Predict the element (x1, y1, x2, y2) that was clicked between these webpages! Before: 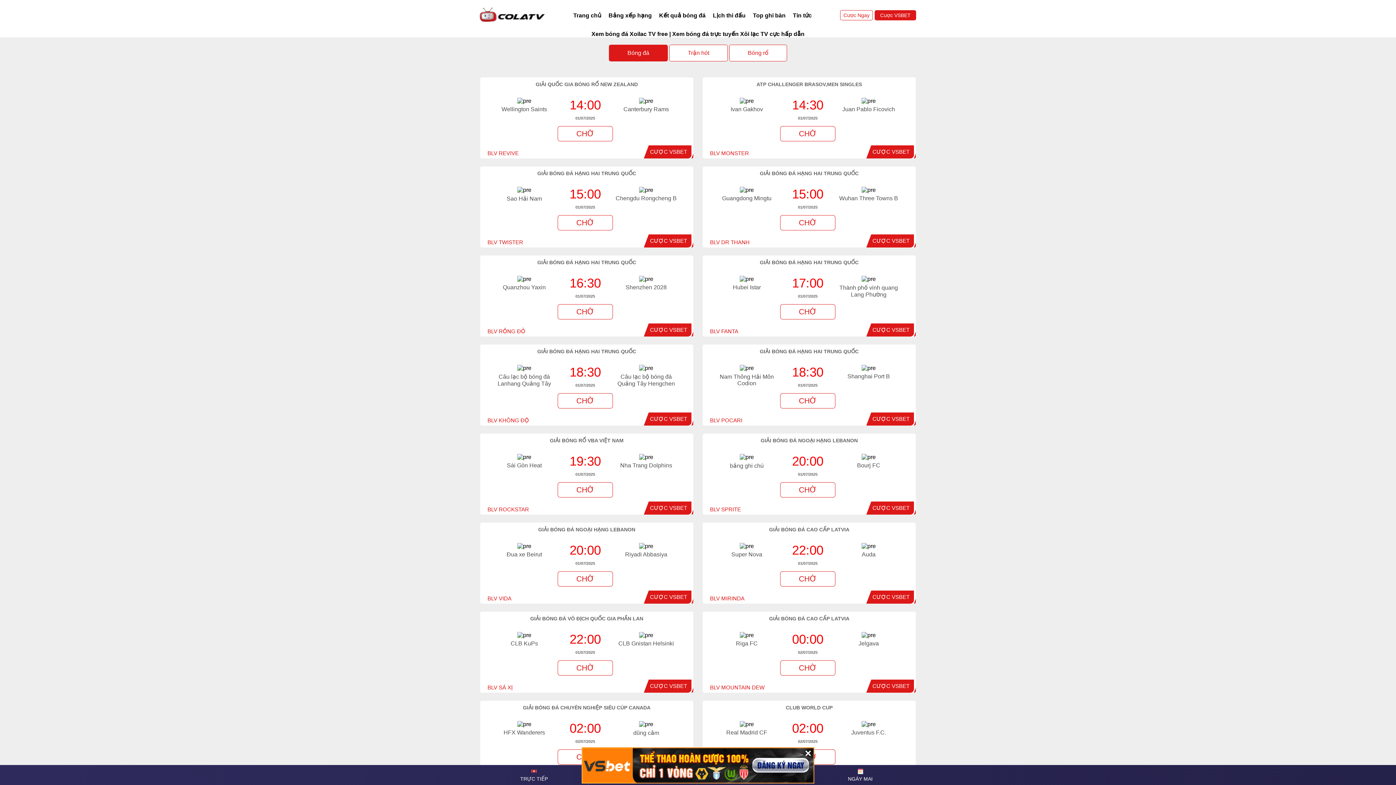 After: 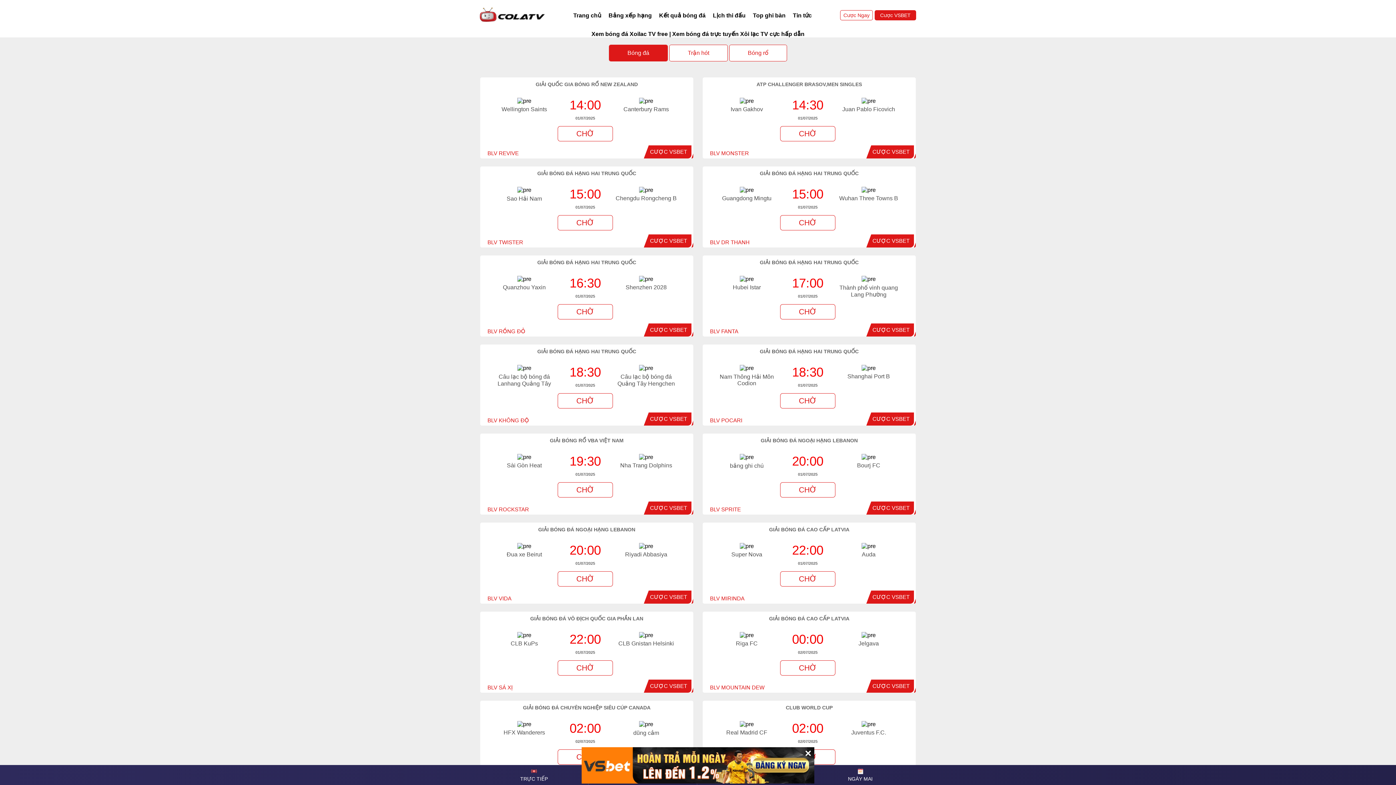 Action: bbox: (872, 326, 909, 333) label: CƯỢC VSBET